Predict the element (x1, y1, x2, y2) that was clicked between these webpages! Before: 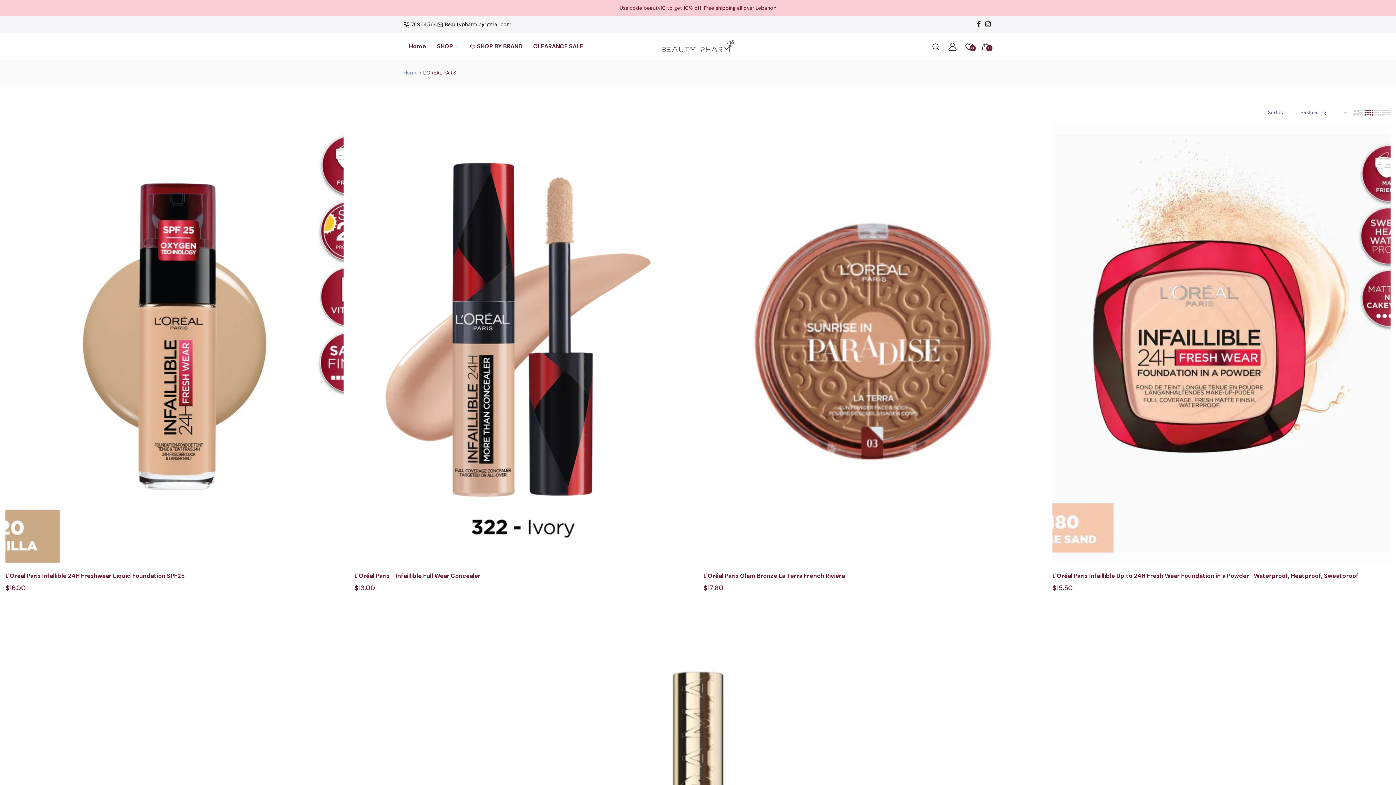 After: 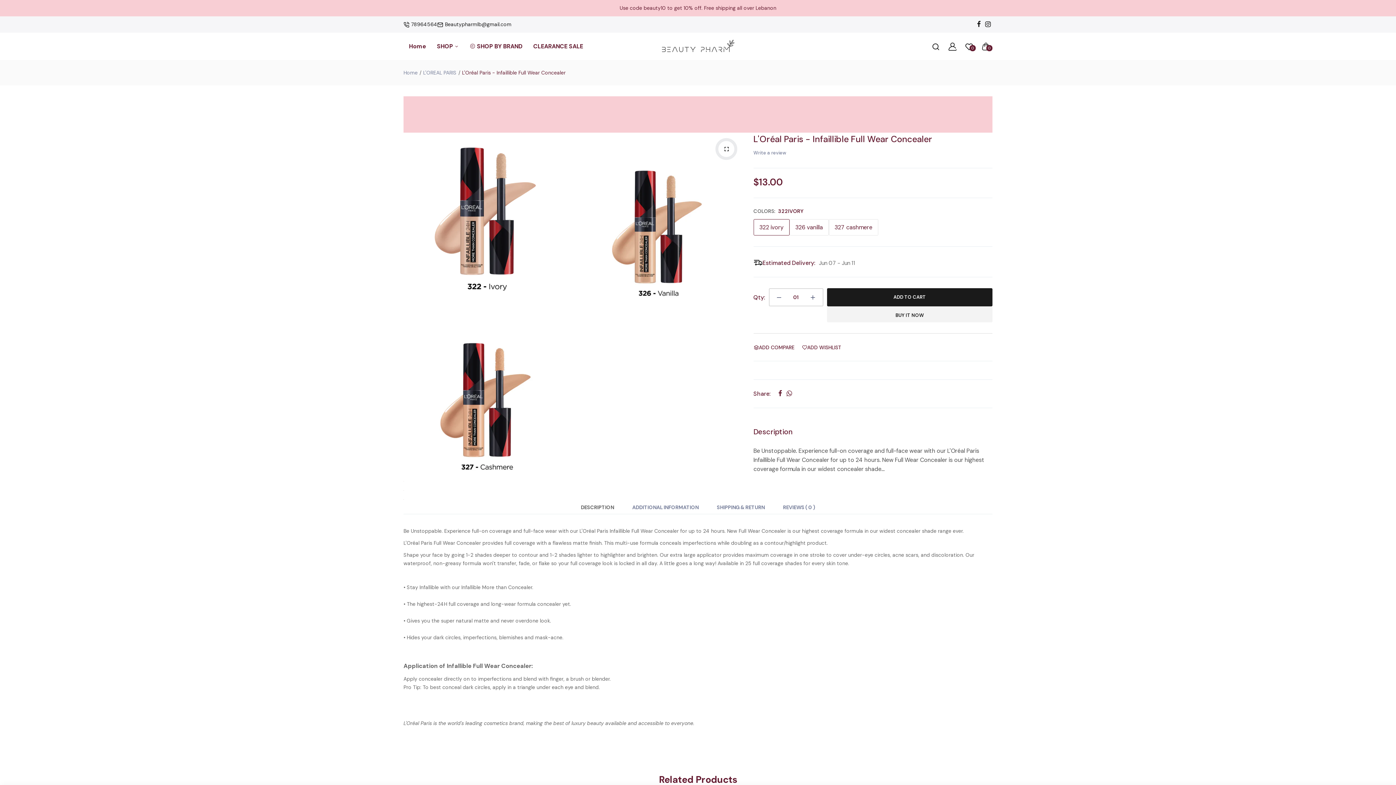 Action: label: L'Oréal Paris - Infaillible Full Wear Concealer bbox: (354, 571, 480, 580)